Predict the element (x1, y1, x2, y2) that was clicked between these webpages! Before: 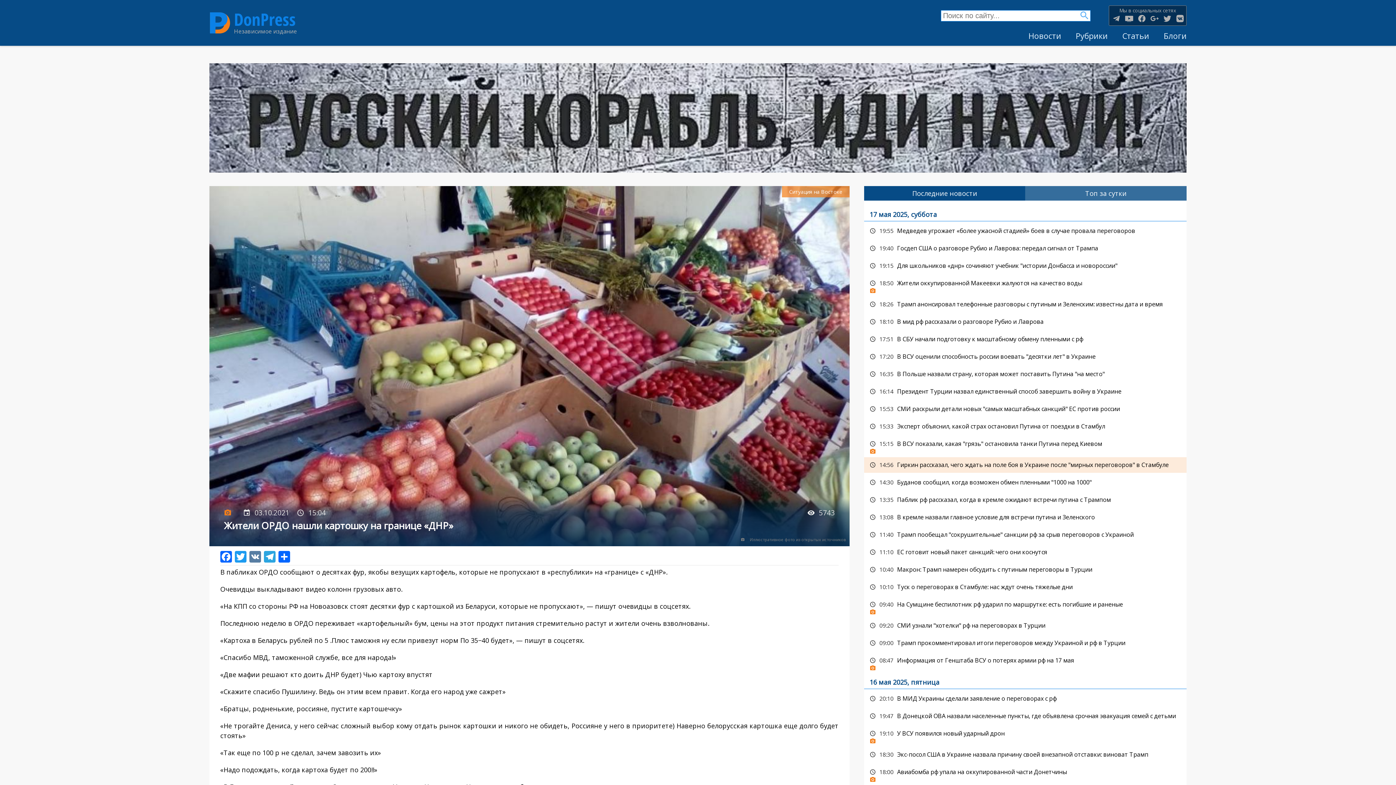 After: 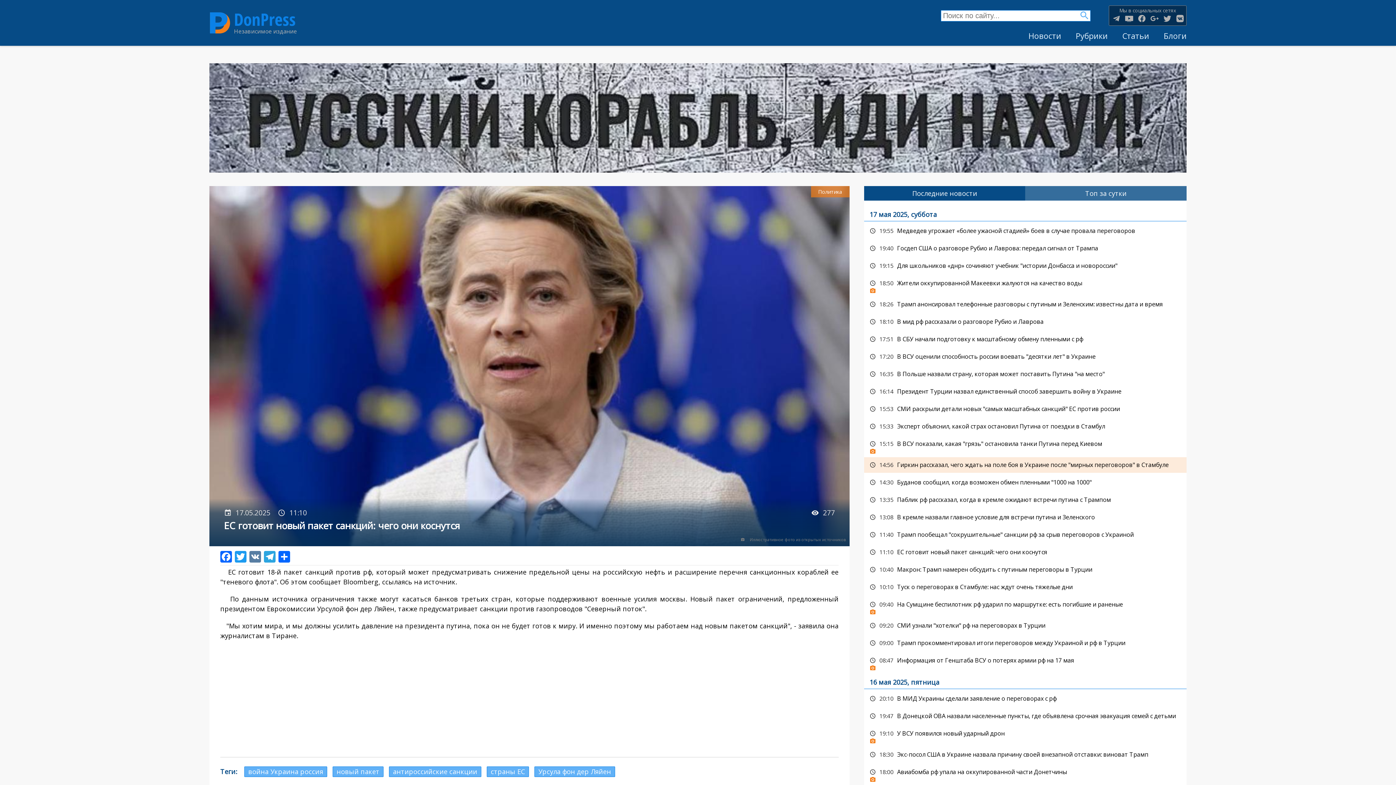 Action: bbox: (864, 544, 1186, 560) label: ЕС готовит новый пакет санкций: чего они коснутся